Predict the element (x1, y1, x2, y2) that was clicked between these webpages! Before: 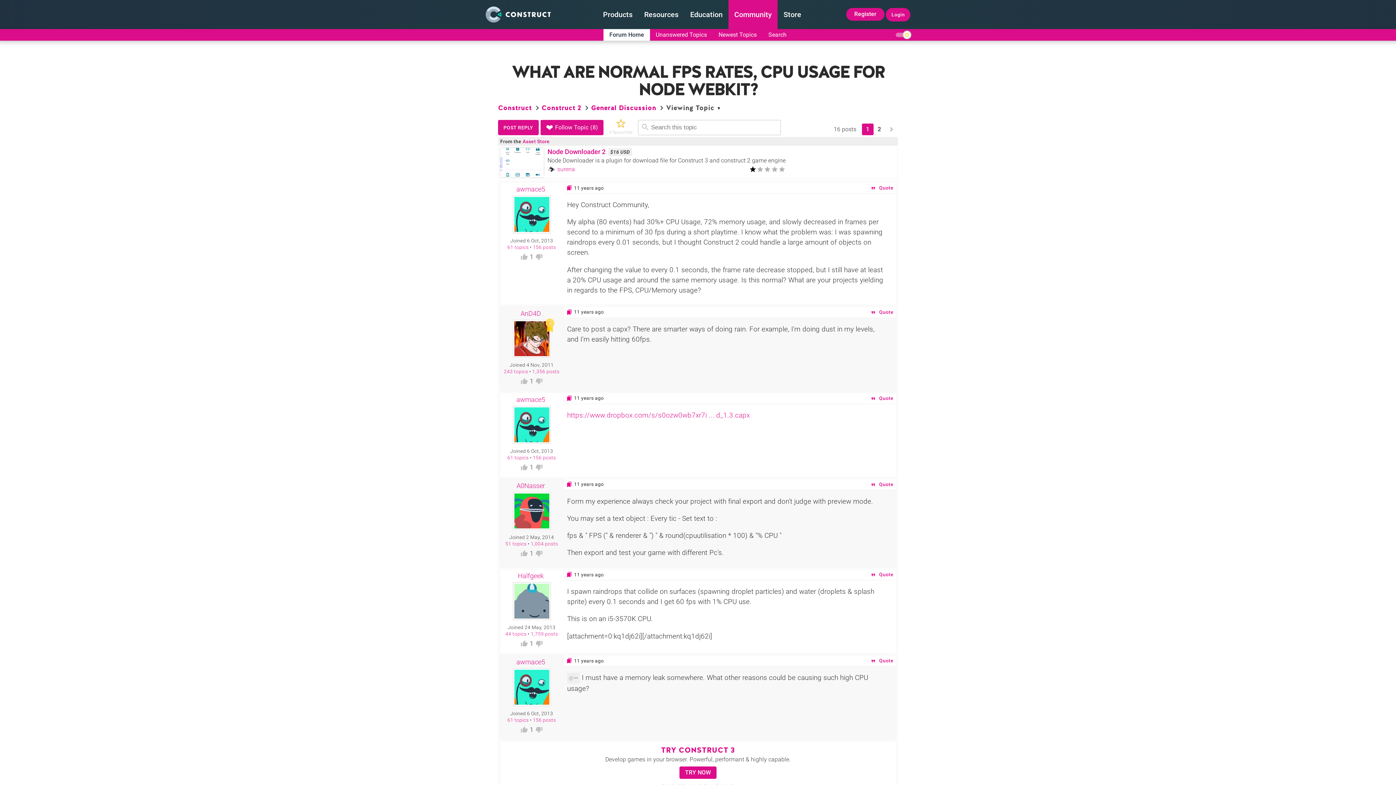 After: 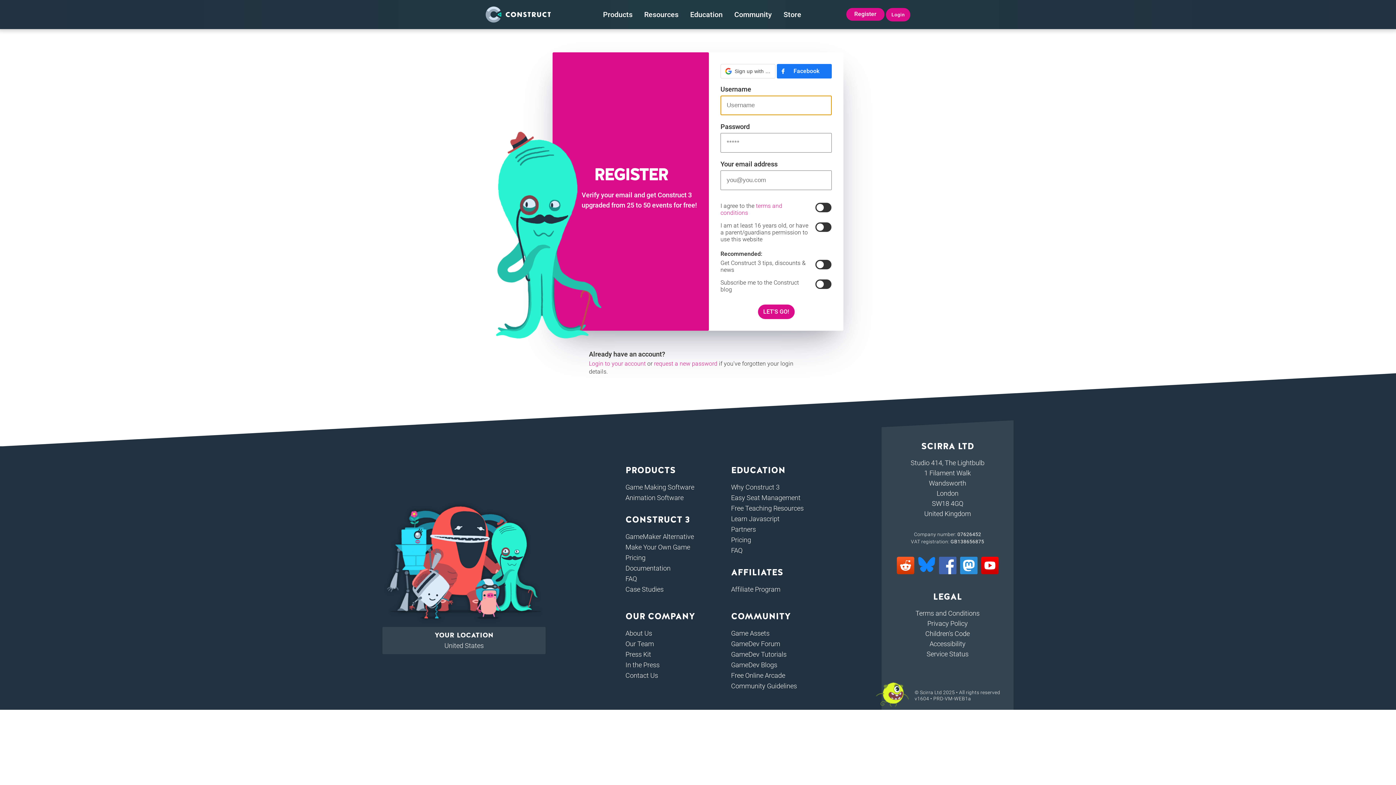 Action: bbox: (535, 377, 542, 384)